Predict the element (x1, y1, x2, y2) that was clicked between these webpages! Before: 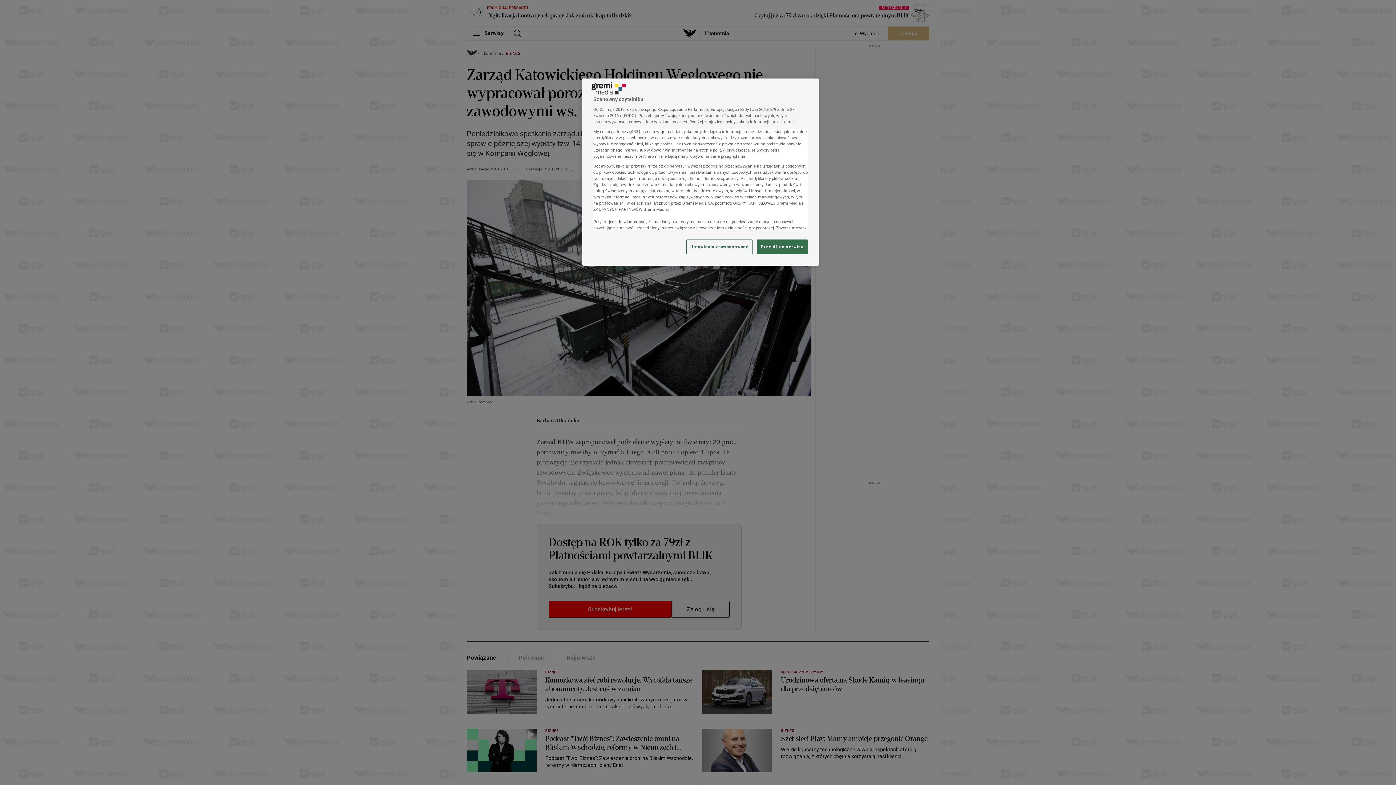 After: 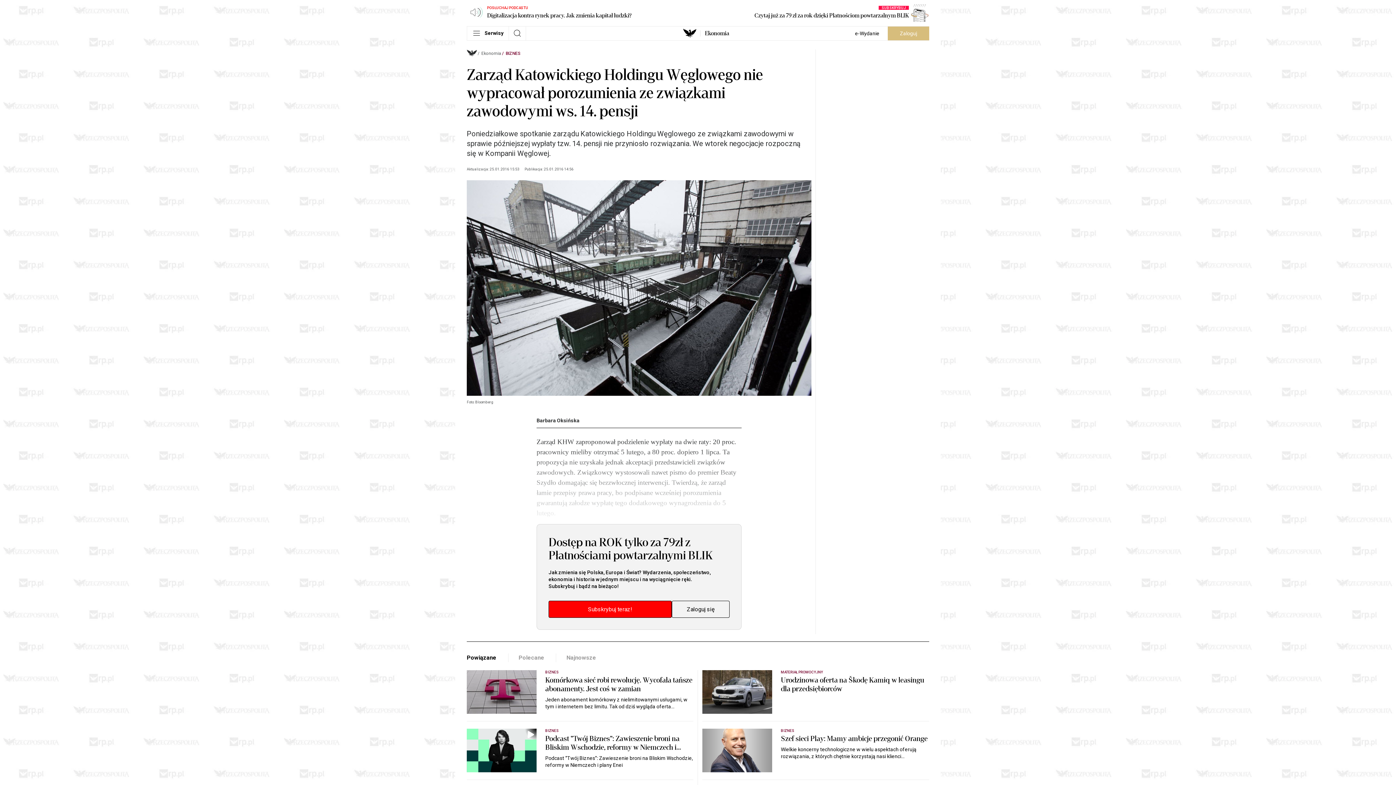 Action: bbox: (757, 239, 808, 254) label: Przejdź do serwisu